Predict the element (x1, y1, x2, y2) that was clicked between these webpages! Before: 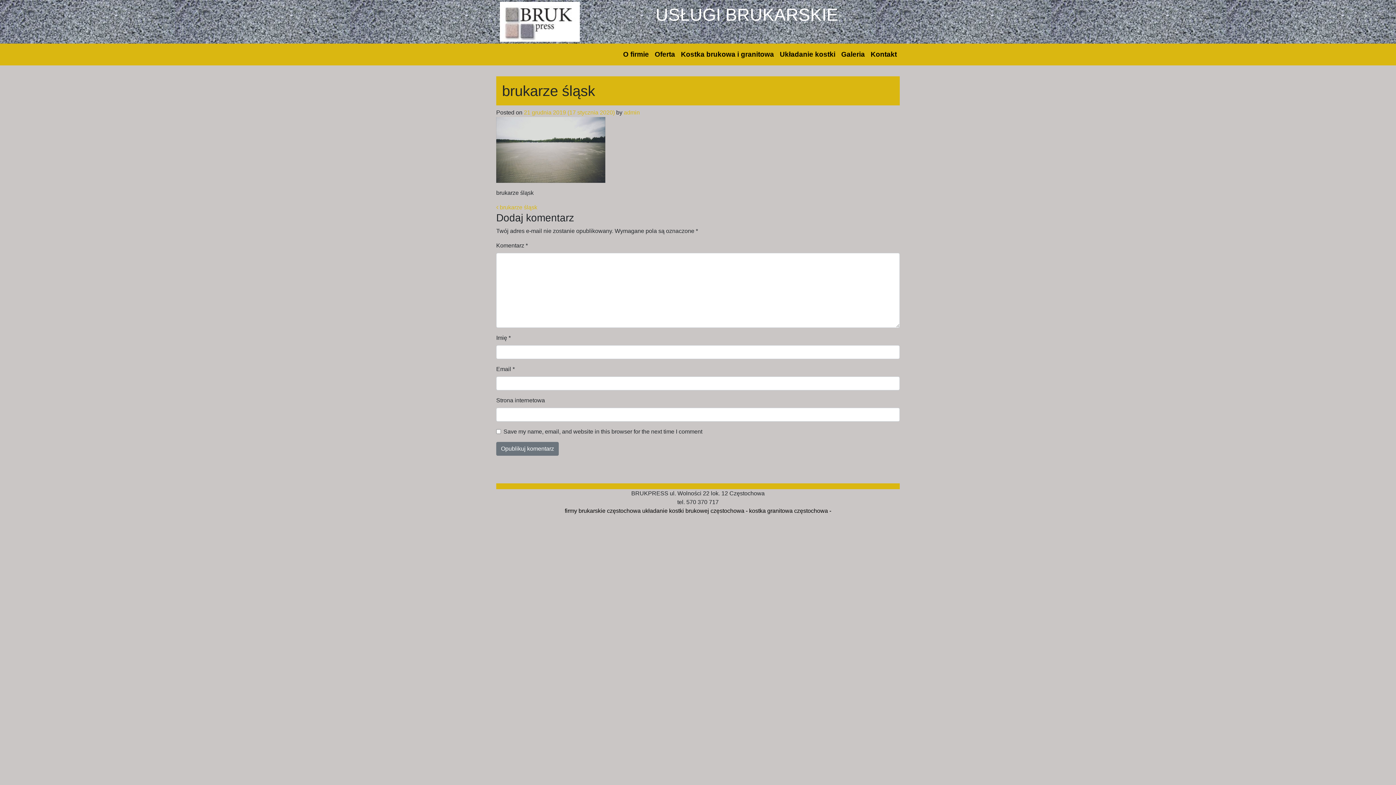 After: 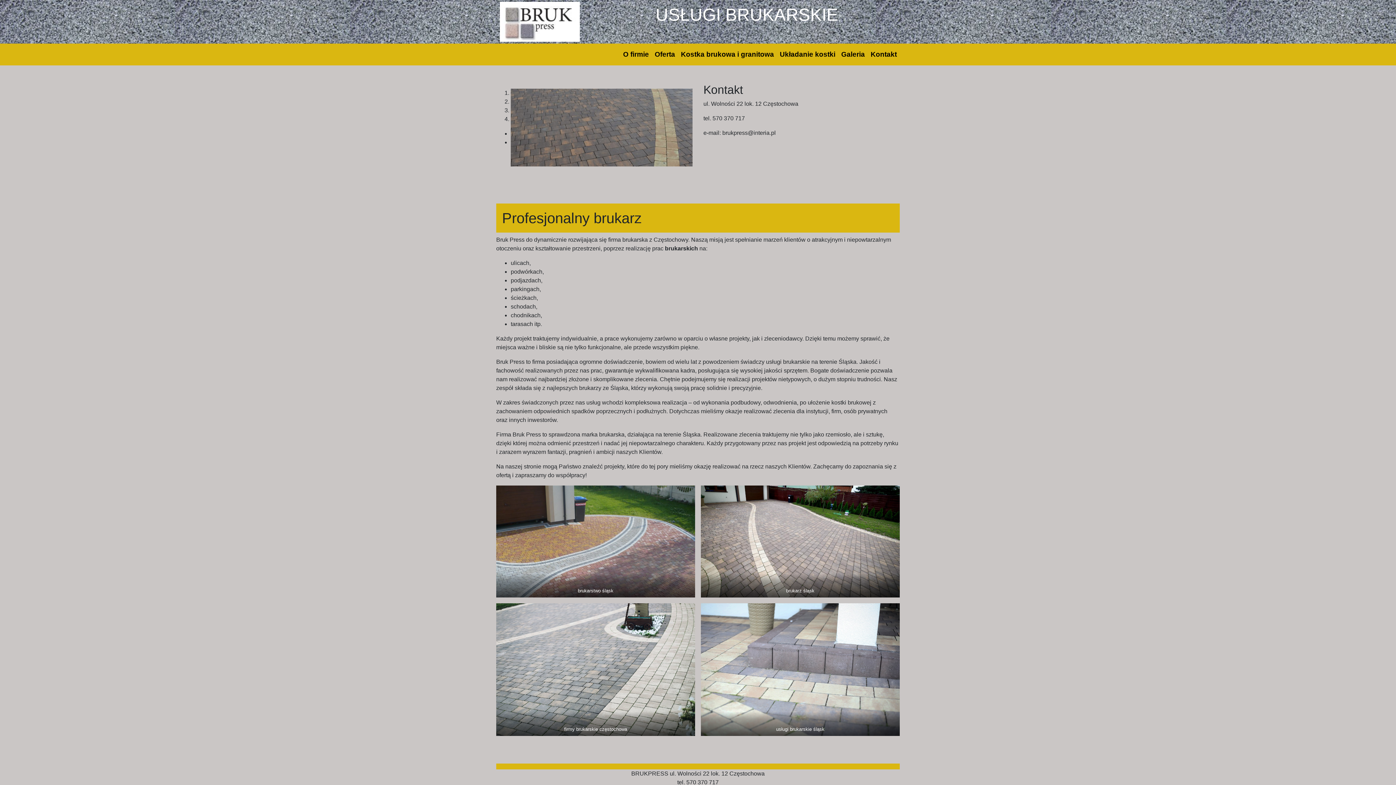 Action: bbox: (564, 507, 640, 514) label: firmy brukarskie częstochowa